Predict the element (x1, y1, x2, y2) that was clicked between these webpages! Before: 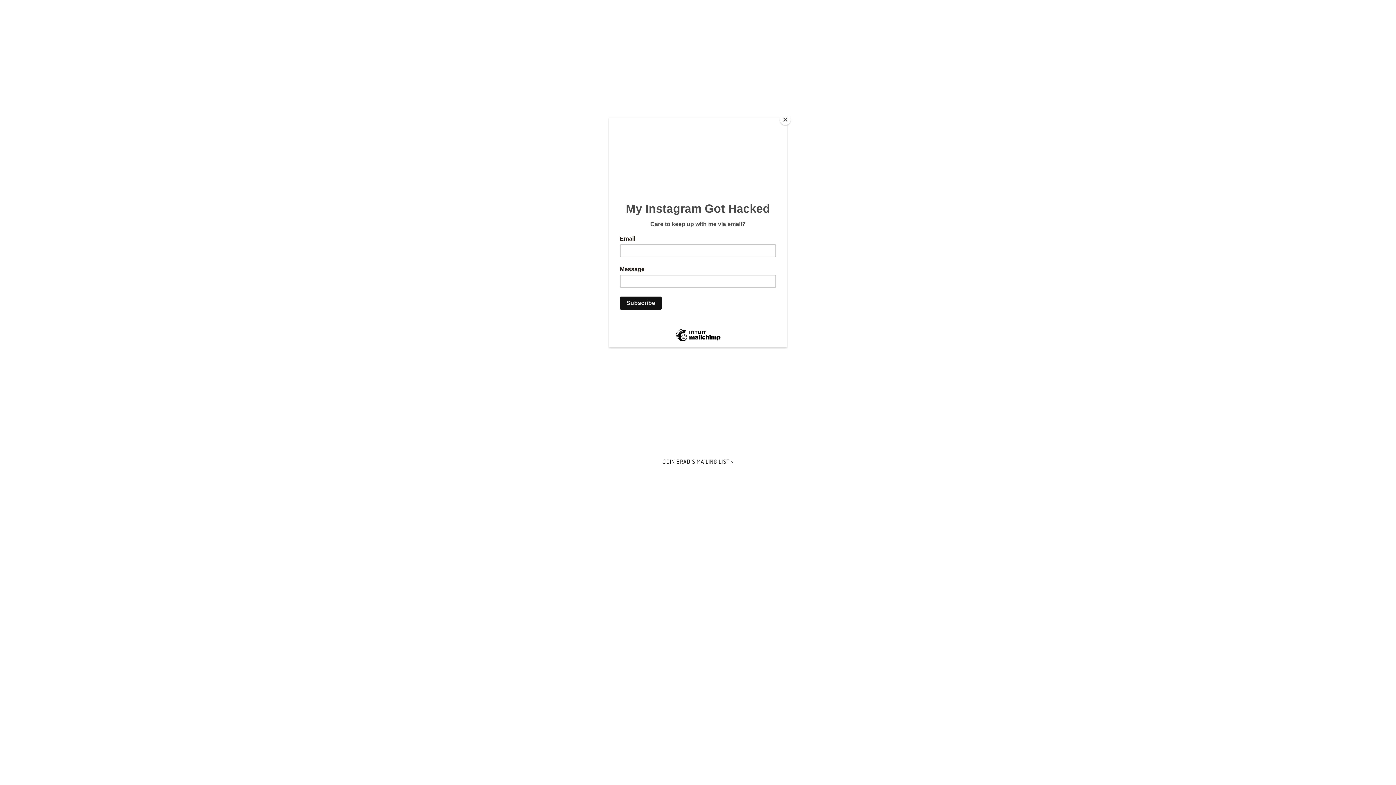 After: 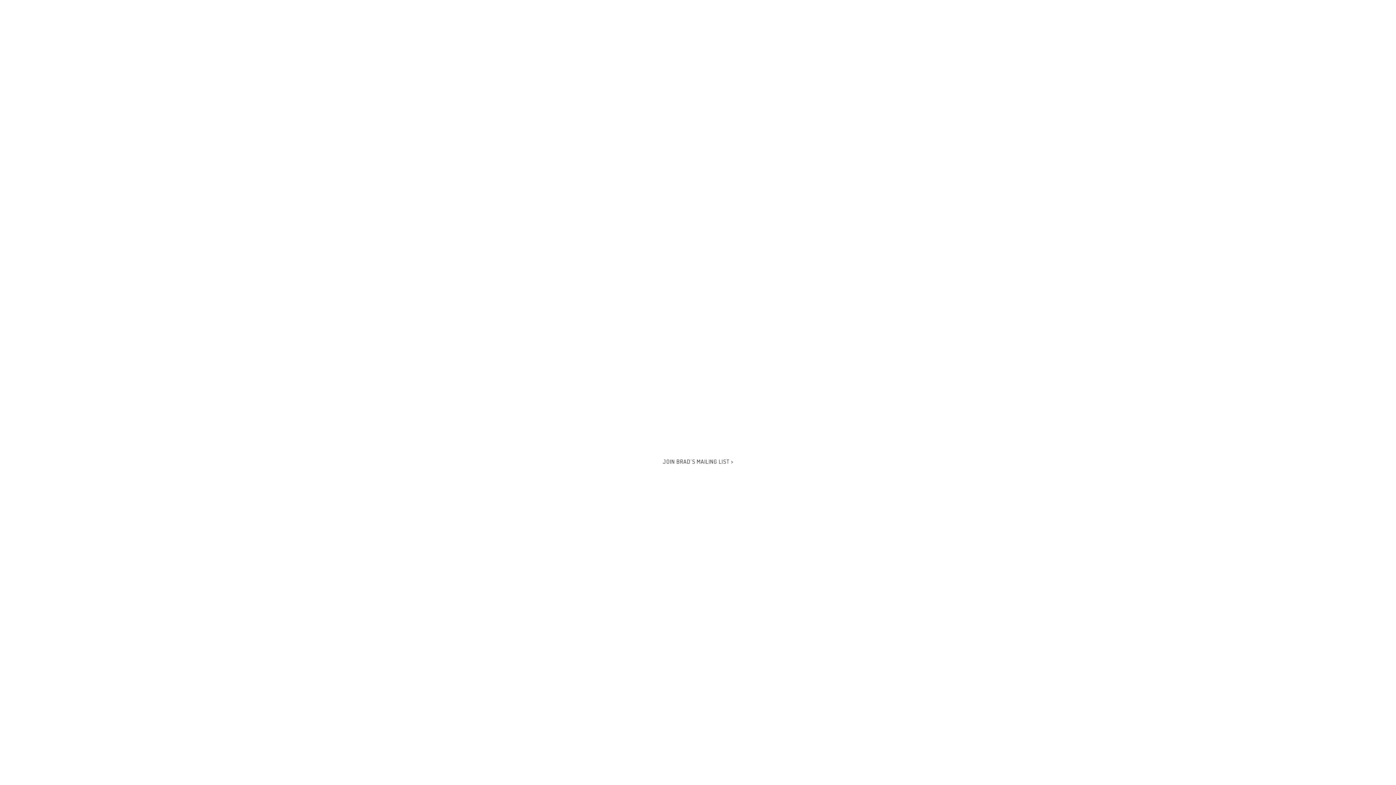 Action: label: Close bbox: (780, 114, 790, 125)